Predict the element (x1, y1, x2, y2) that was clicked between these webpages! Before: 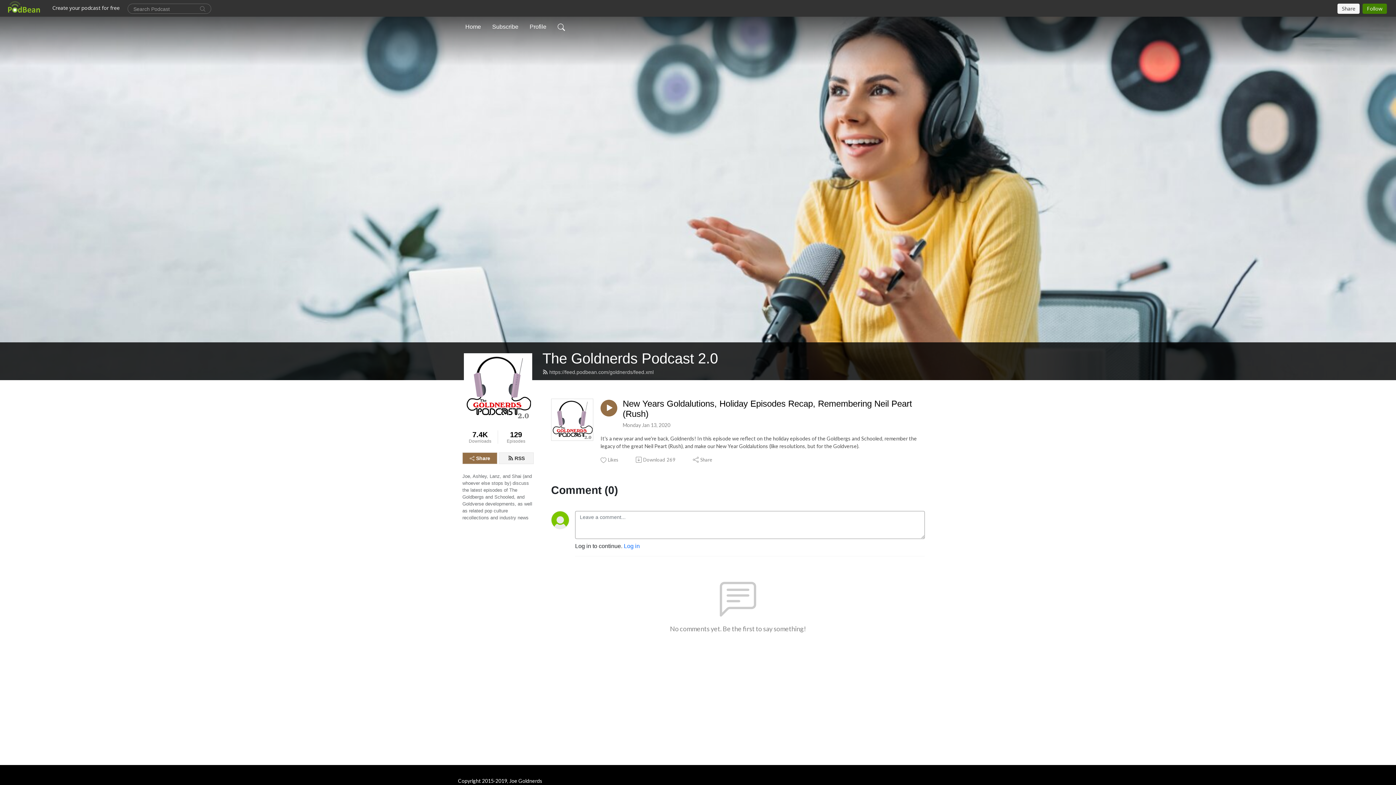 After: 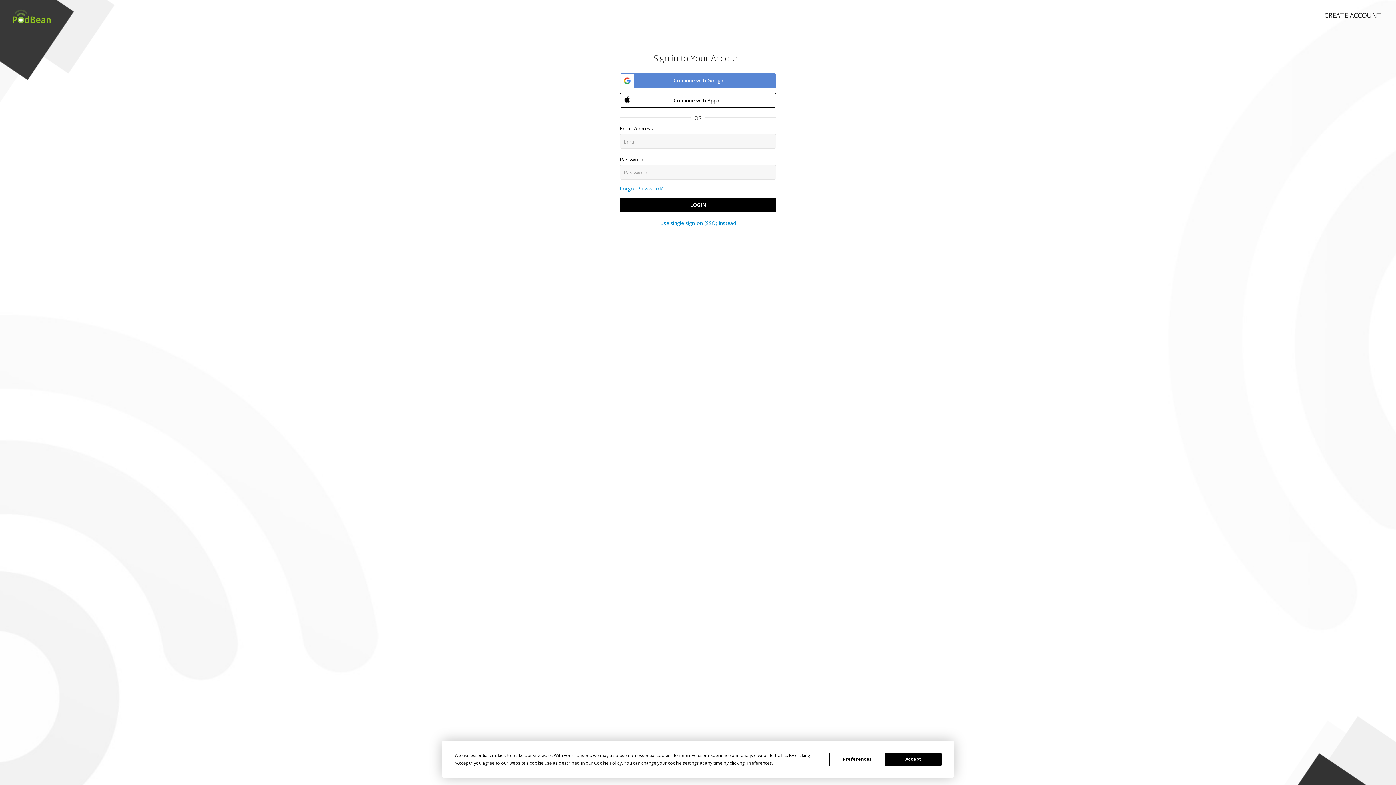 Action: label: Likes bbox: (600, 456, 619, 463)